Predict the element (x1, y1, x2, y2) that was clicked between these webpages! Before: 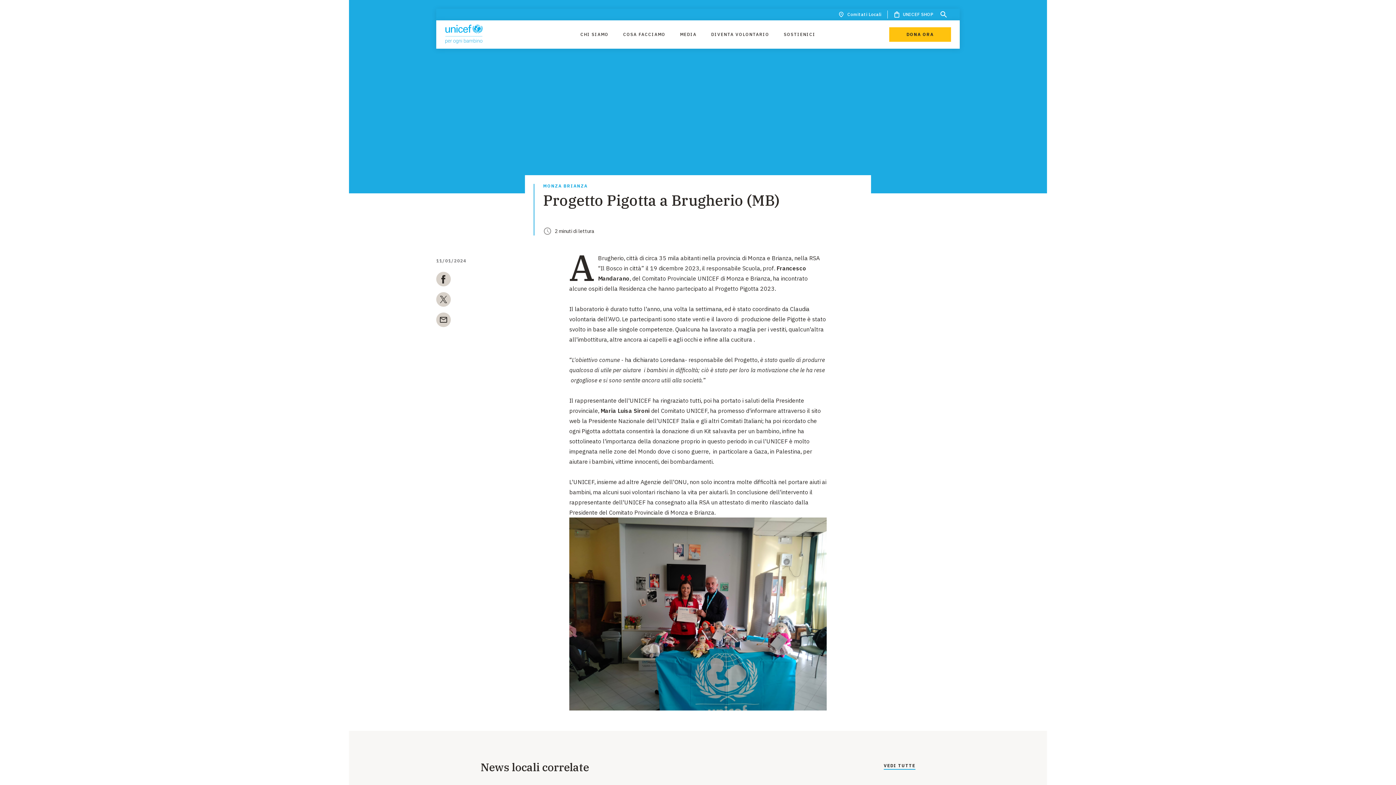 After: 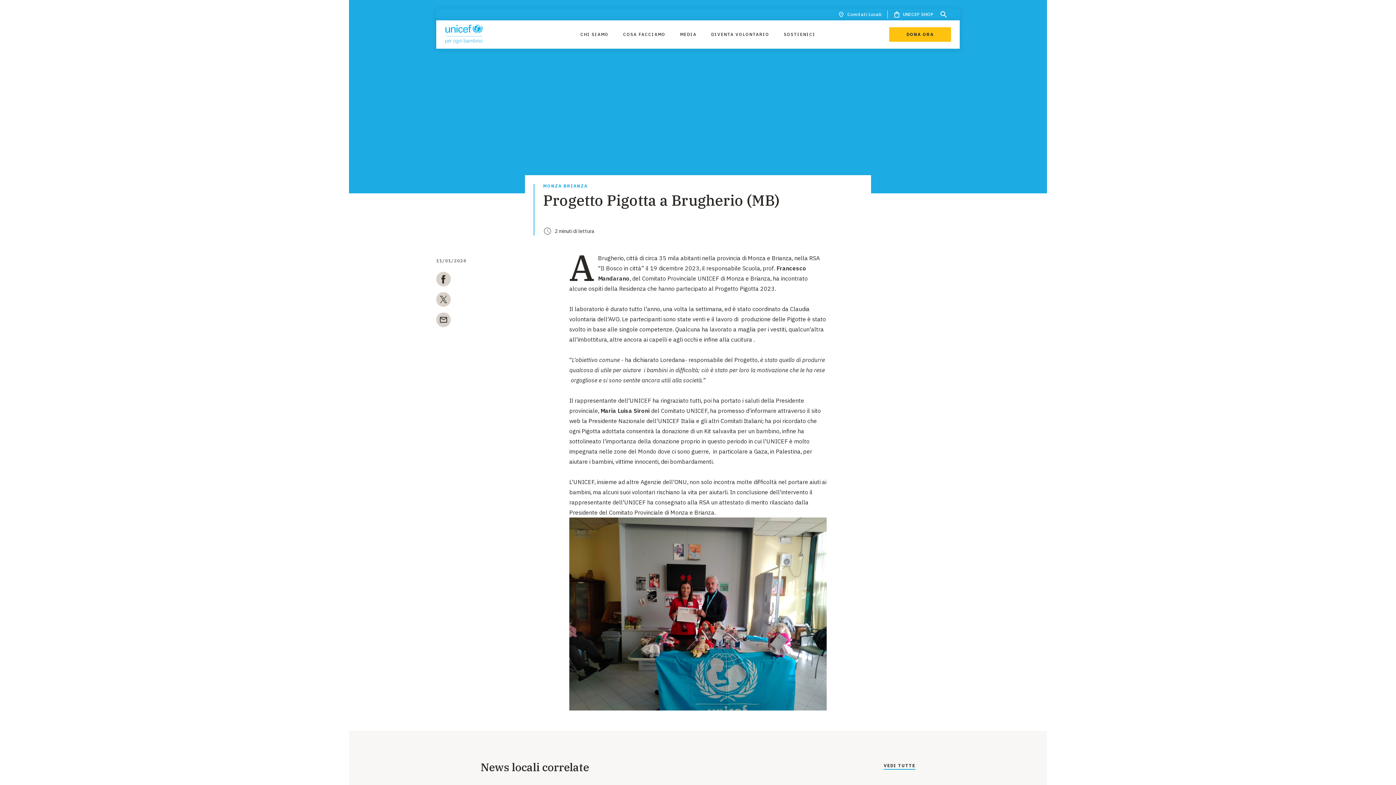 Action: label: facebook bbox: (436, 272, 450, 289)